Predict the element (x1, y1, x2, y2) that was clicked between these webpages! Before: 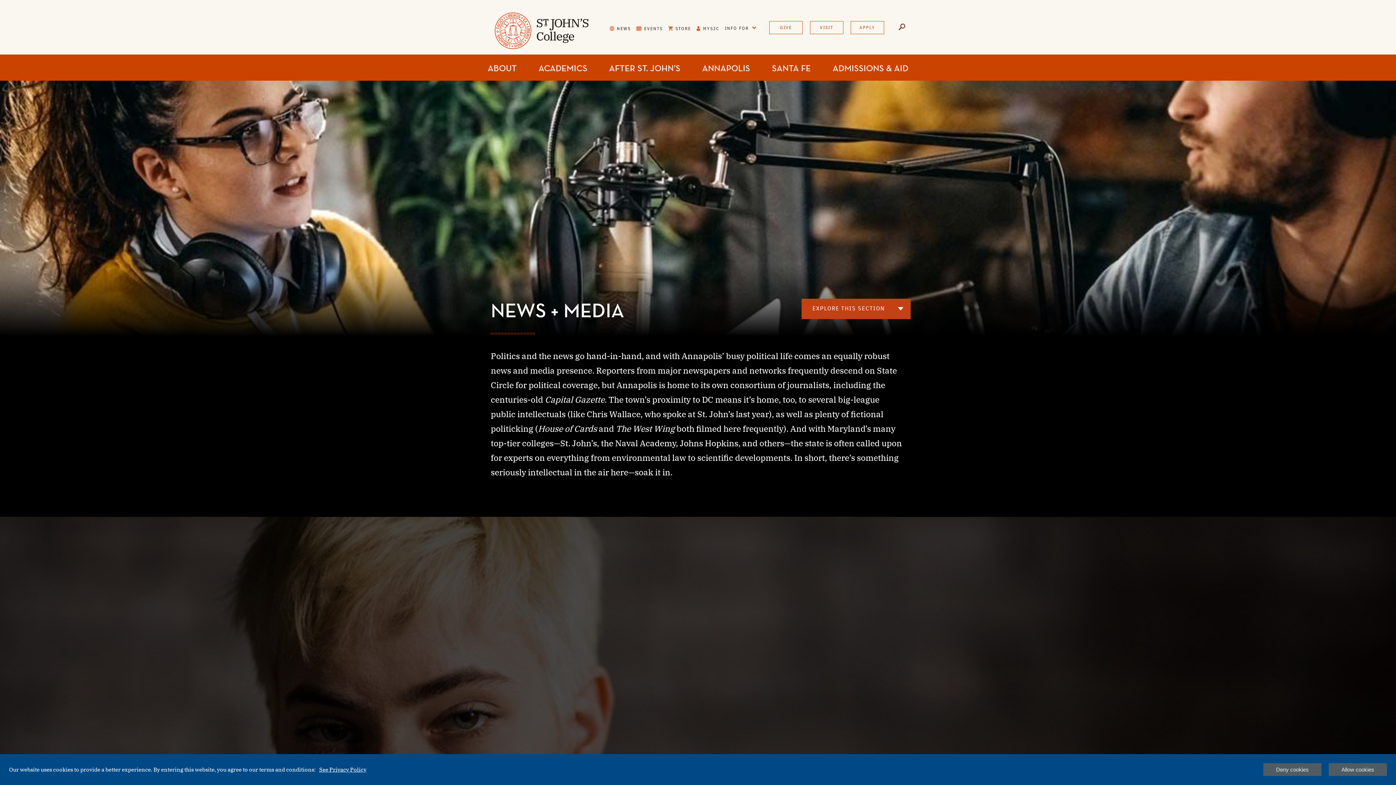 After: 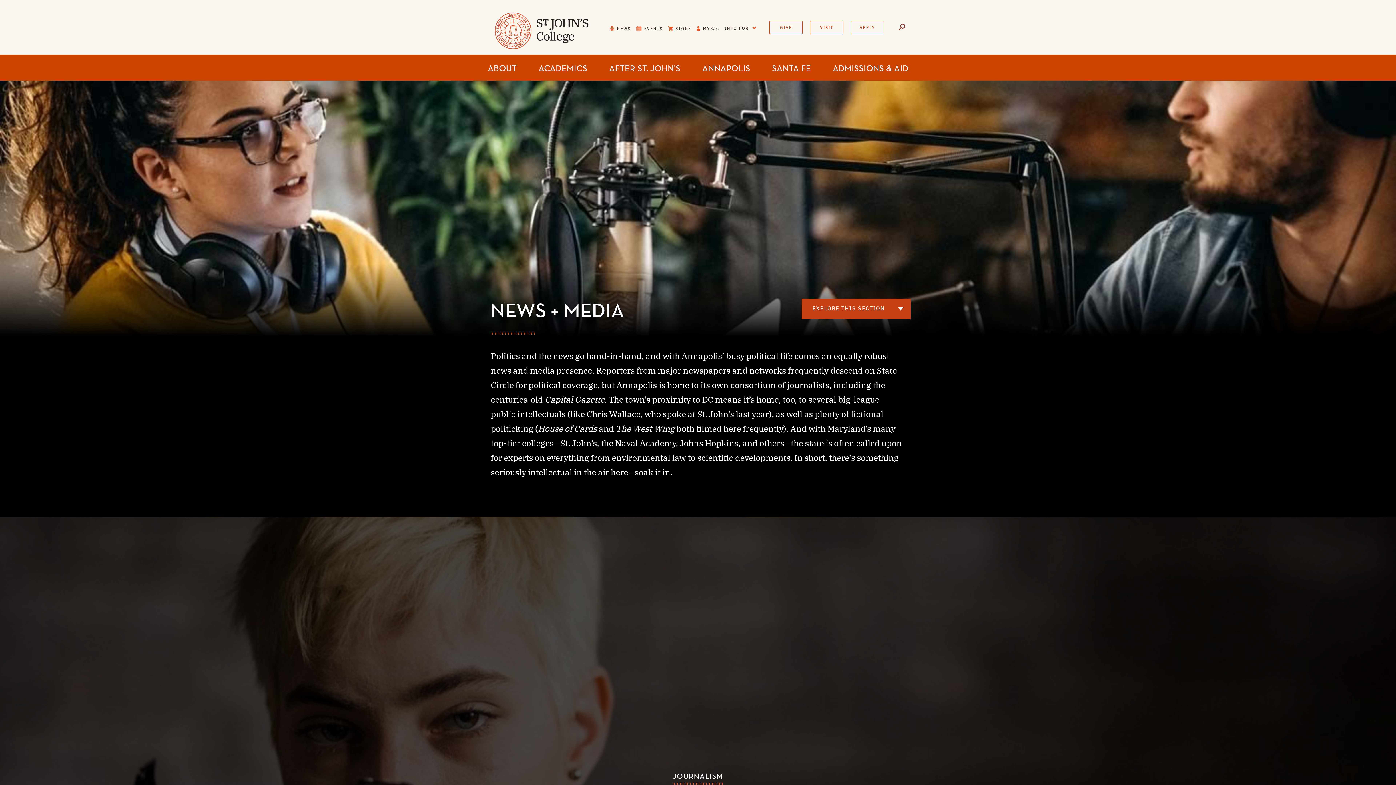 Action: bbox: (1329, 763, 1387, 776) label: Allow cookies